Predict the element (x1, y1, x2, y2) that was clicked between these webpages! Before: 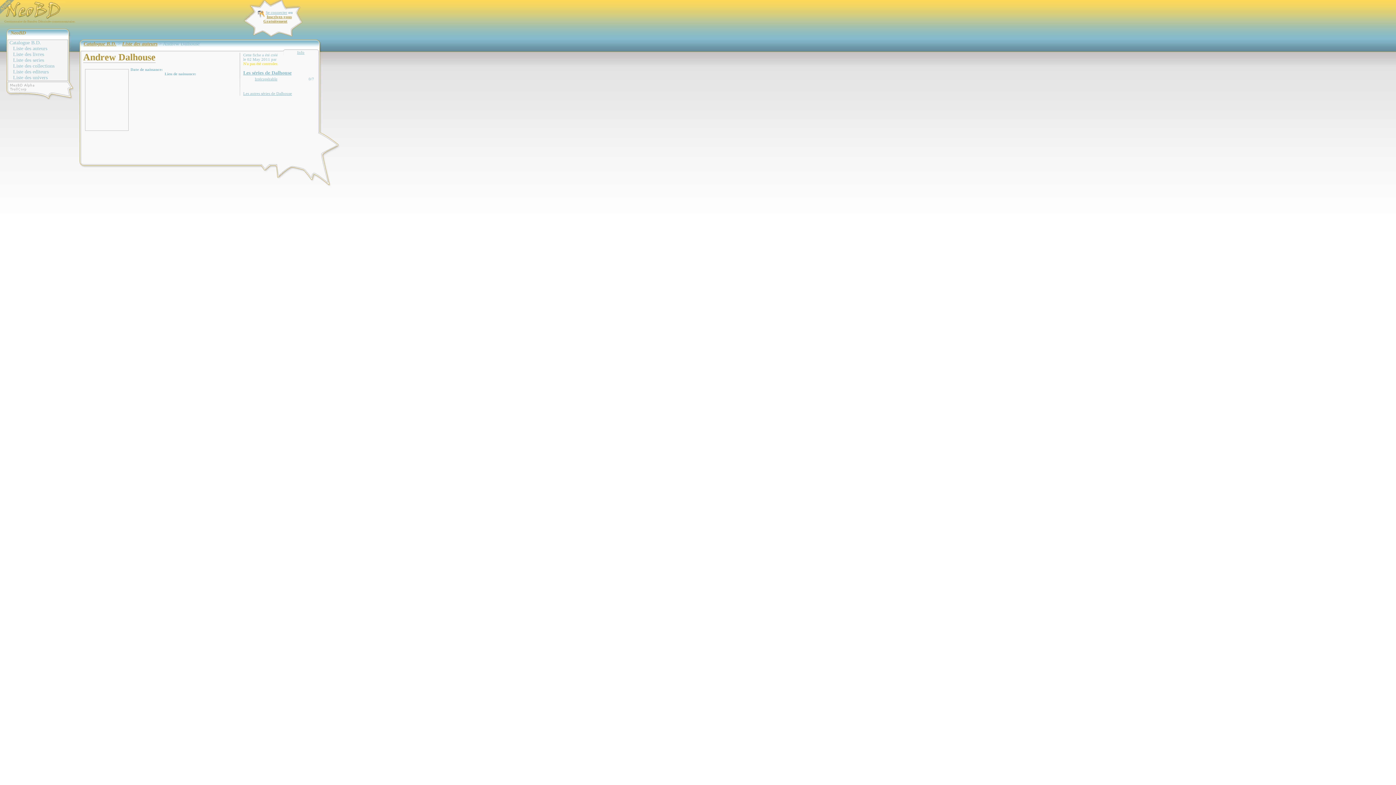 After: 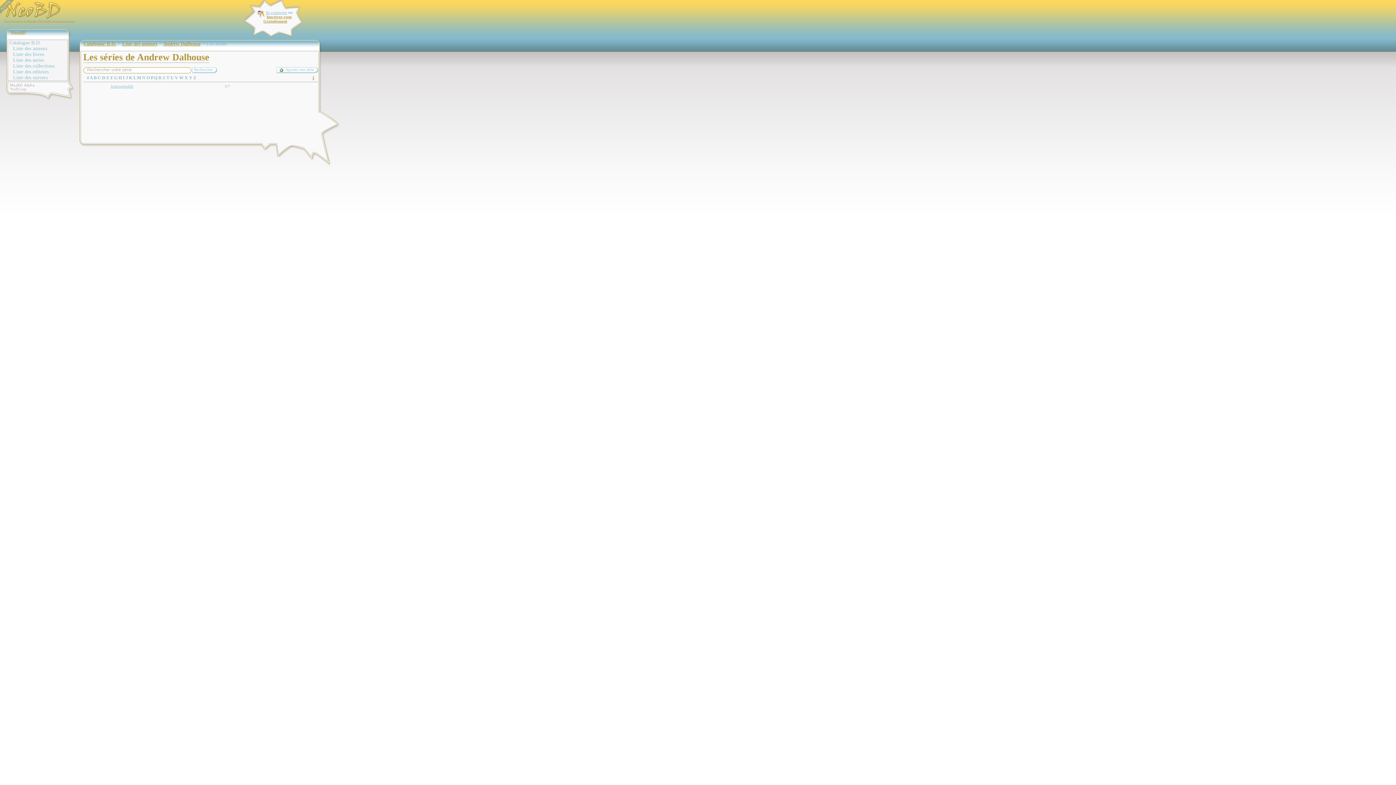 Action: bbox: (243, 91, 292, 95) label: Les autres séries de Dalhouse